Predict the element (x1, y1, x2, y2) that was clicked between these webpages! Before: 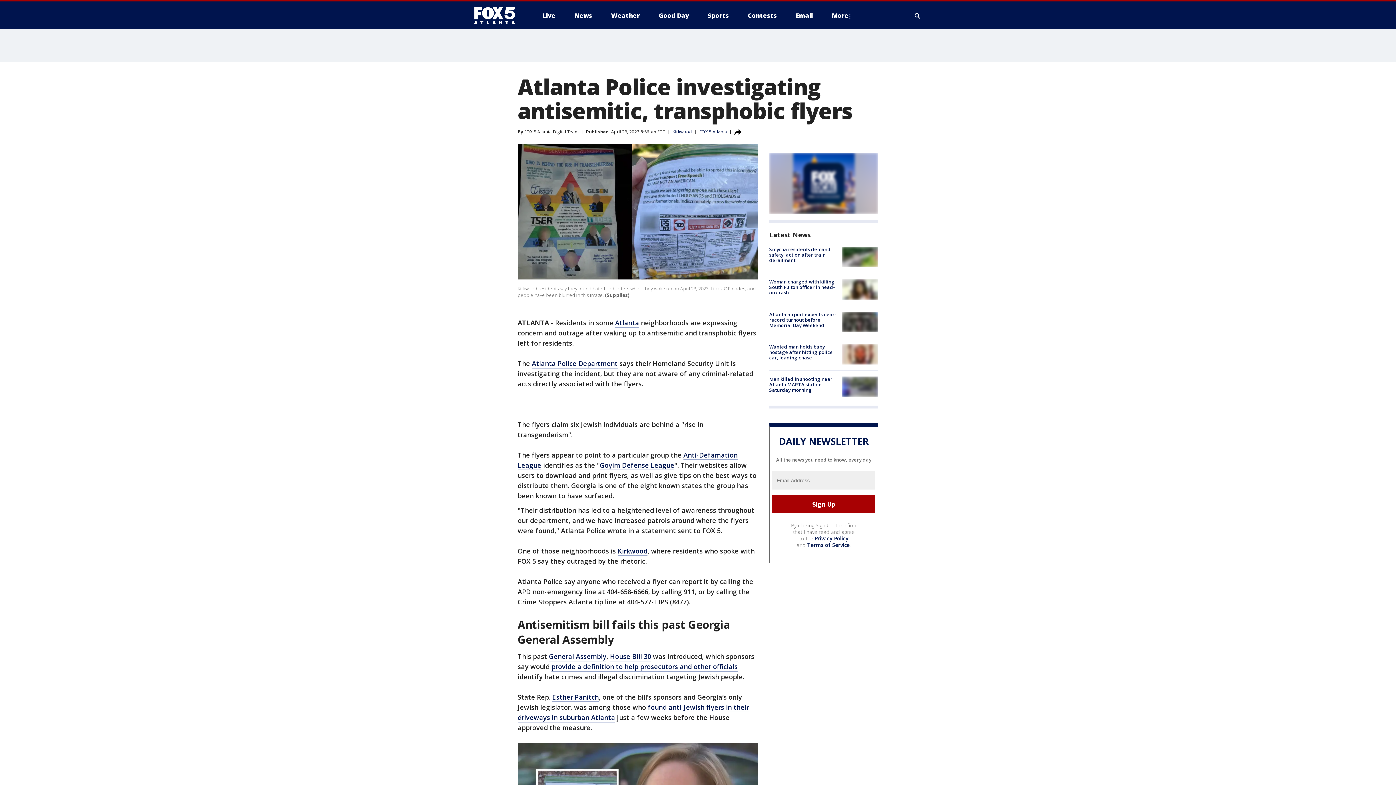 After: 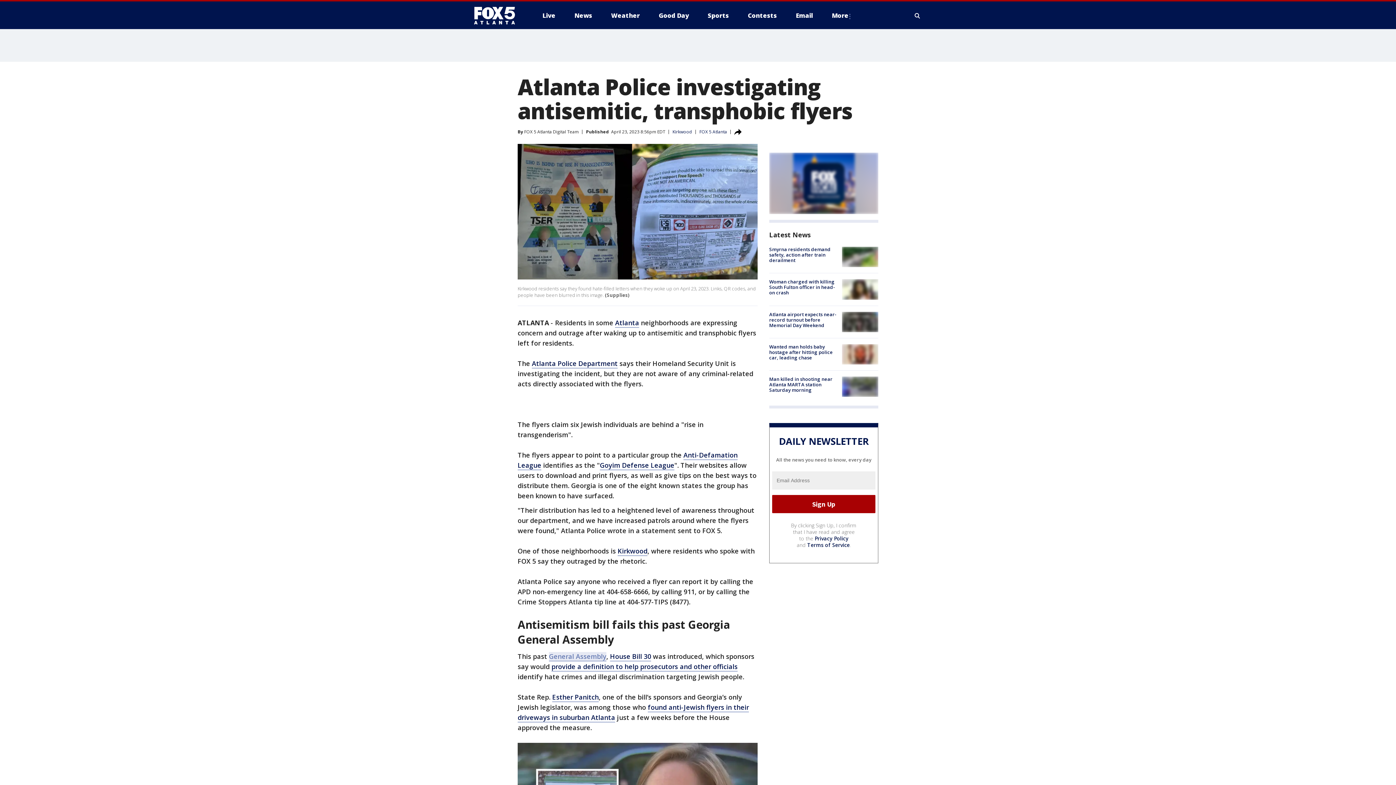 Action: label: General Assembly bbox: (549, 652, 606, 661)